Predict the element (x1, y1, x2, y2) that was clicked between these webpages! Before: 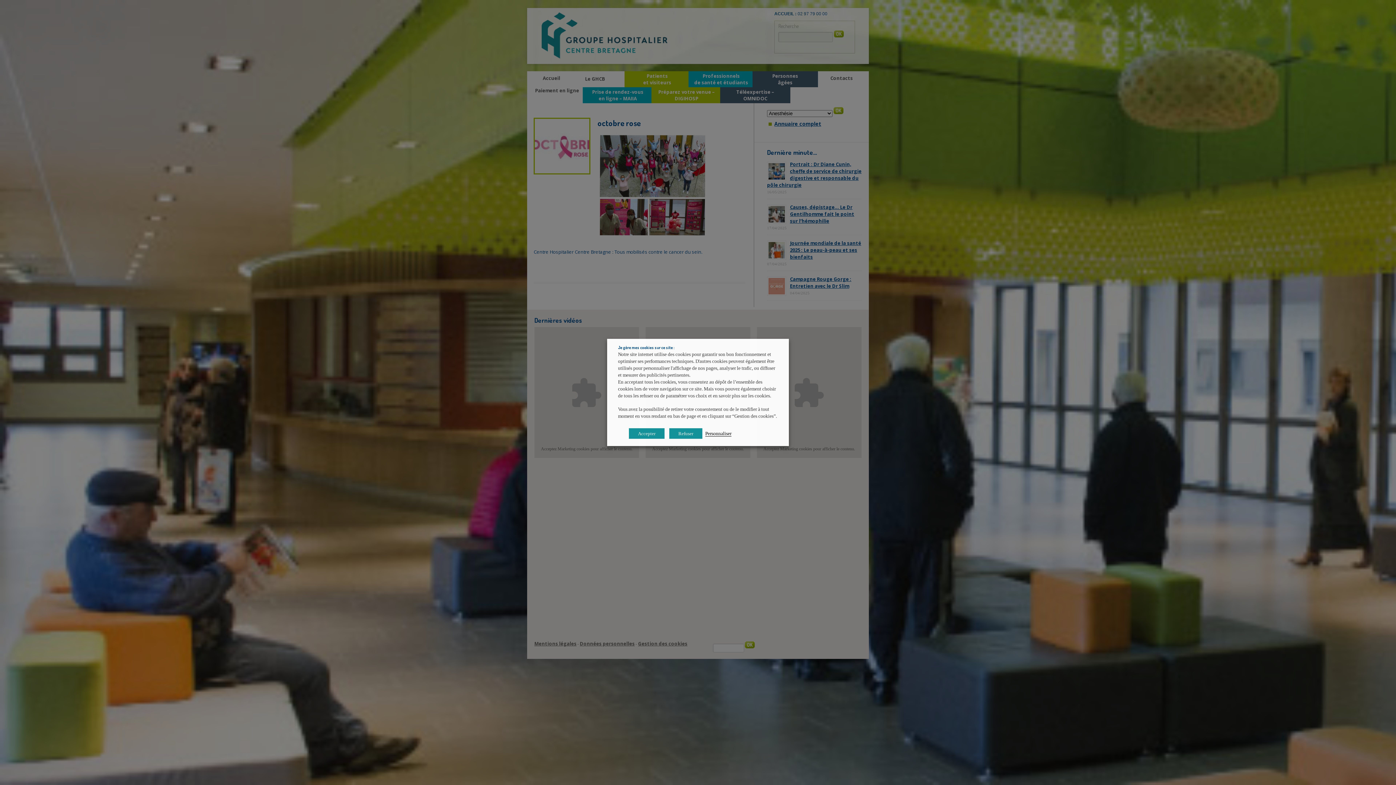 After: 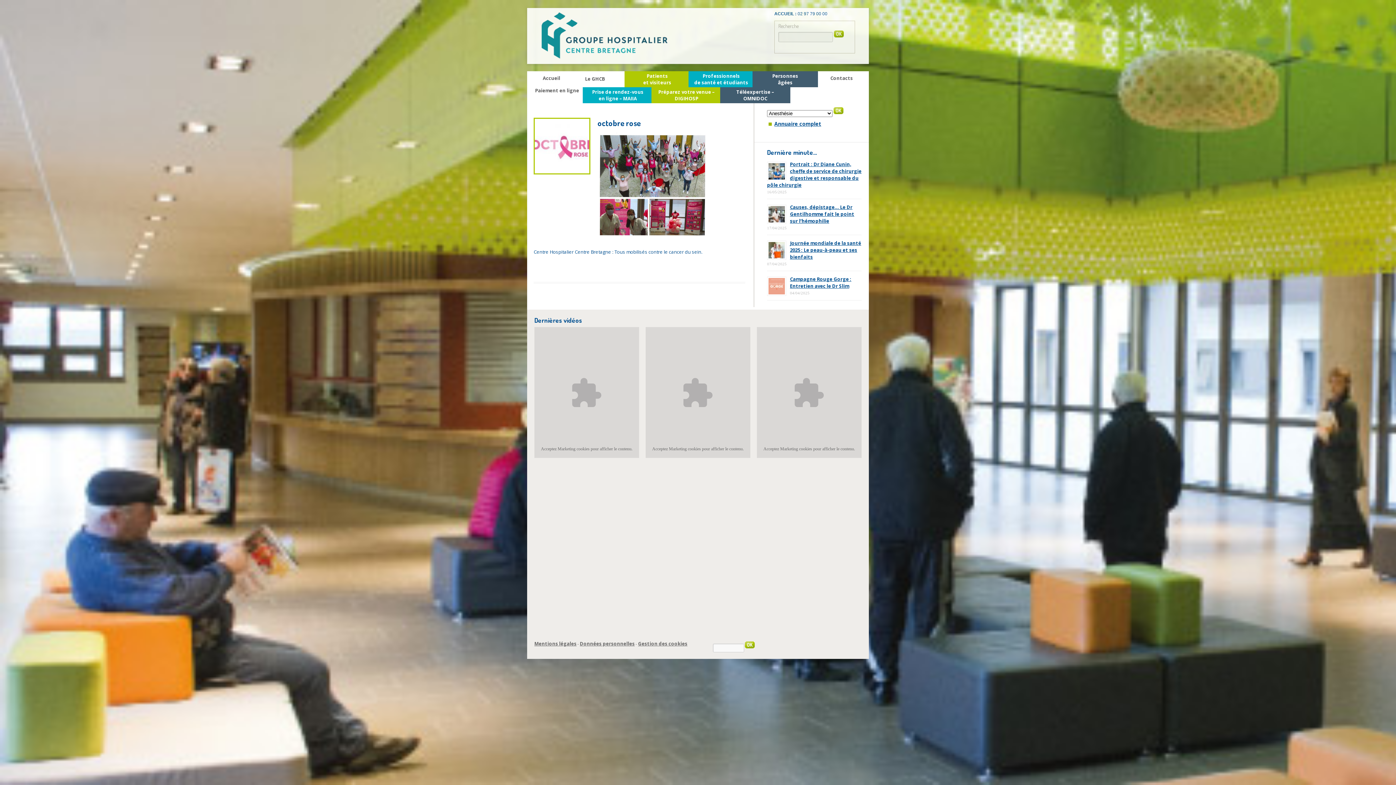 Action: bbox: (669, 428, 702, 439) label: Refuser